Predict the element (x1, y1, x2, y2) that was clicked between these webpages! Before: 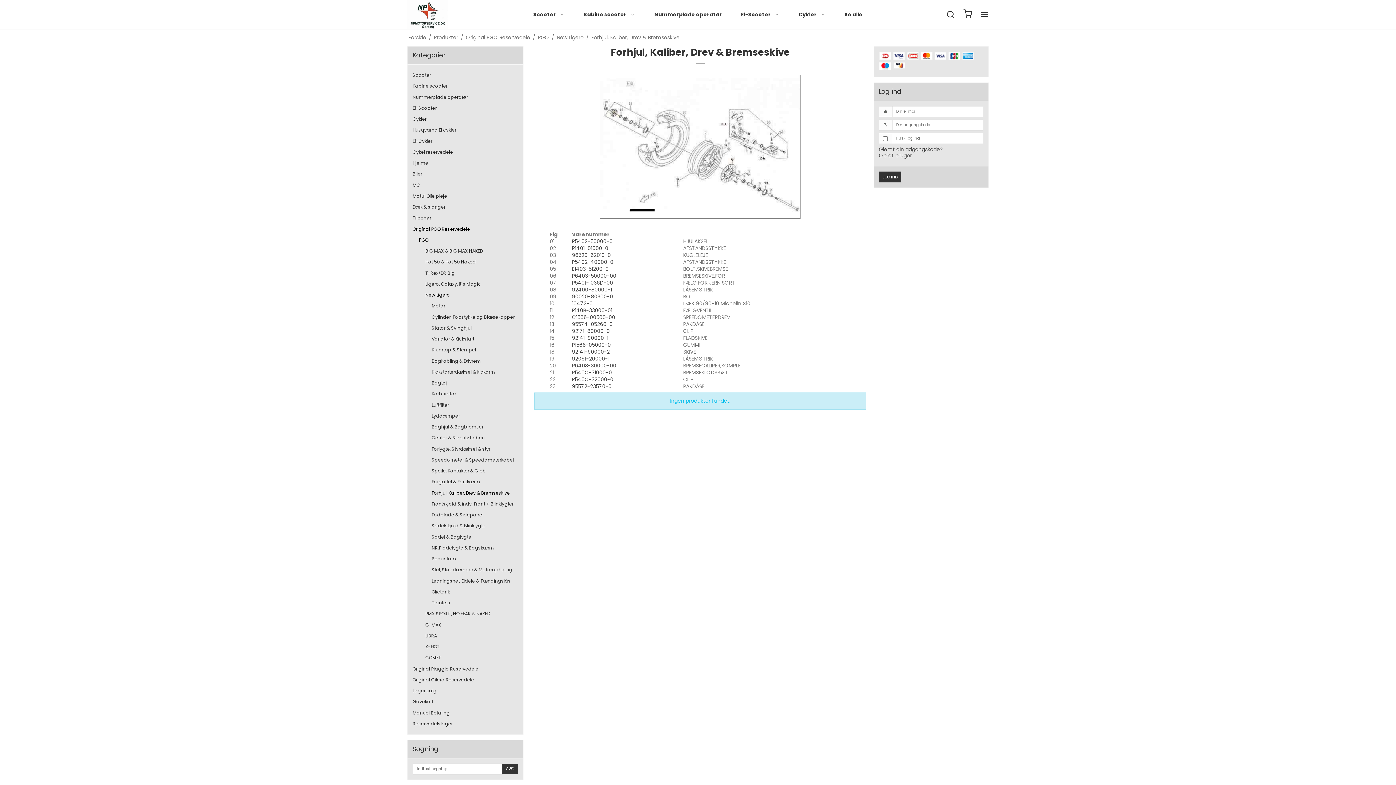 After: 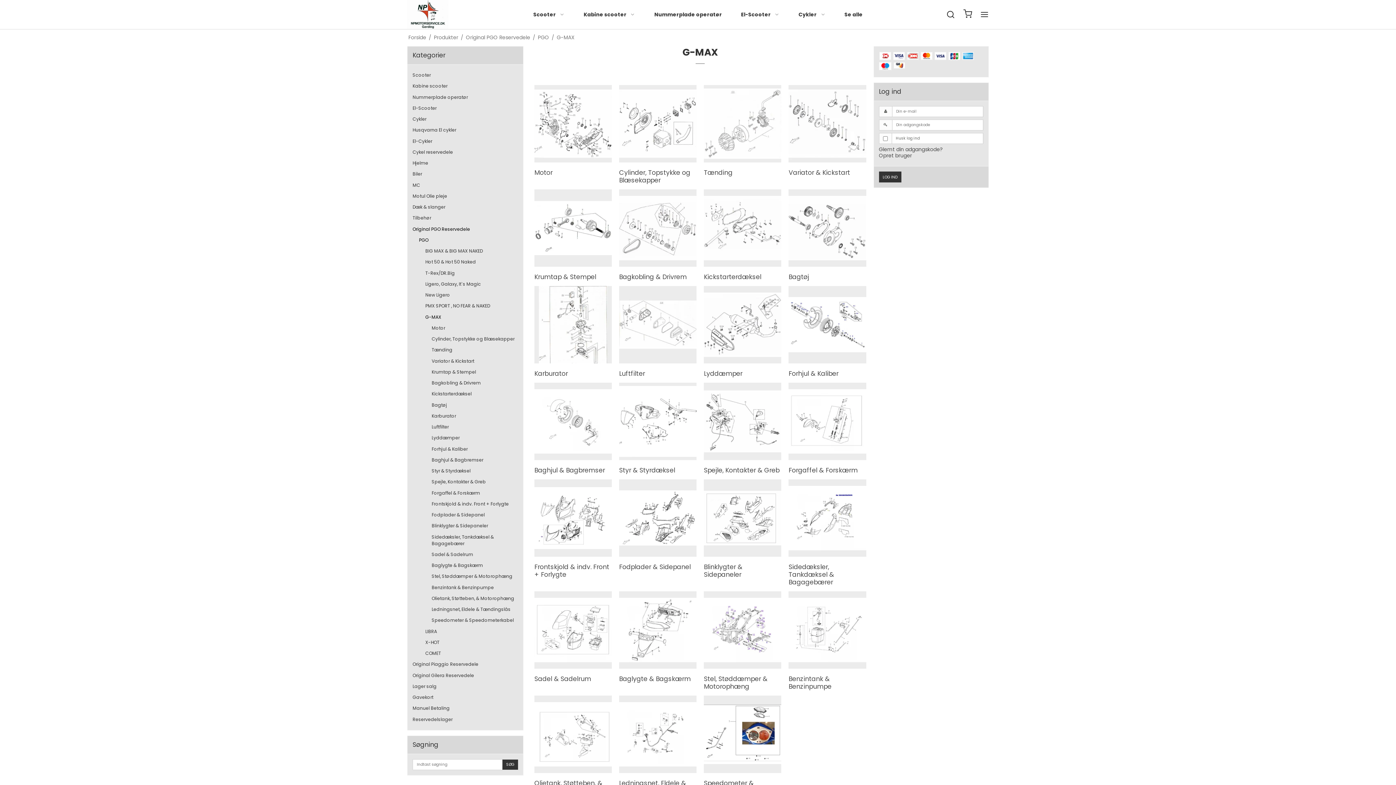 Action: bbox: (425, 619, 518, 630) label: G-MAX